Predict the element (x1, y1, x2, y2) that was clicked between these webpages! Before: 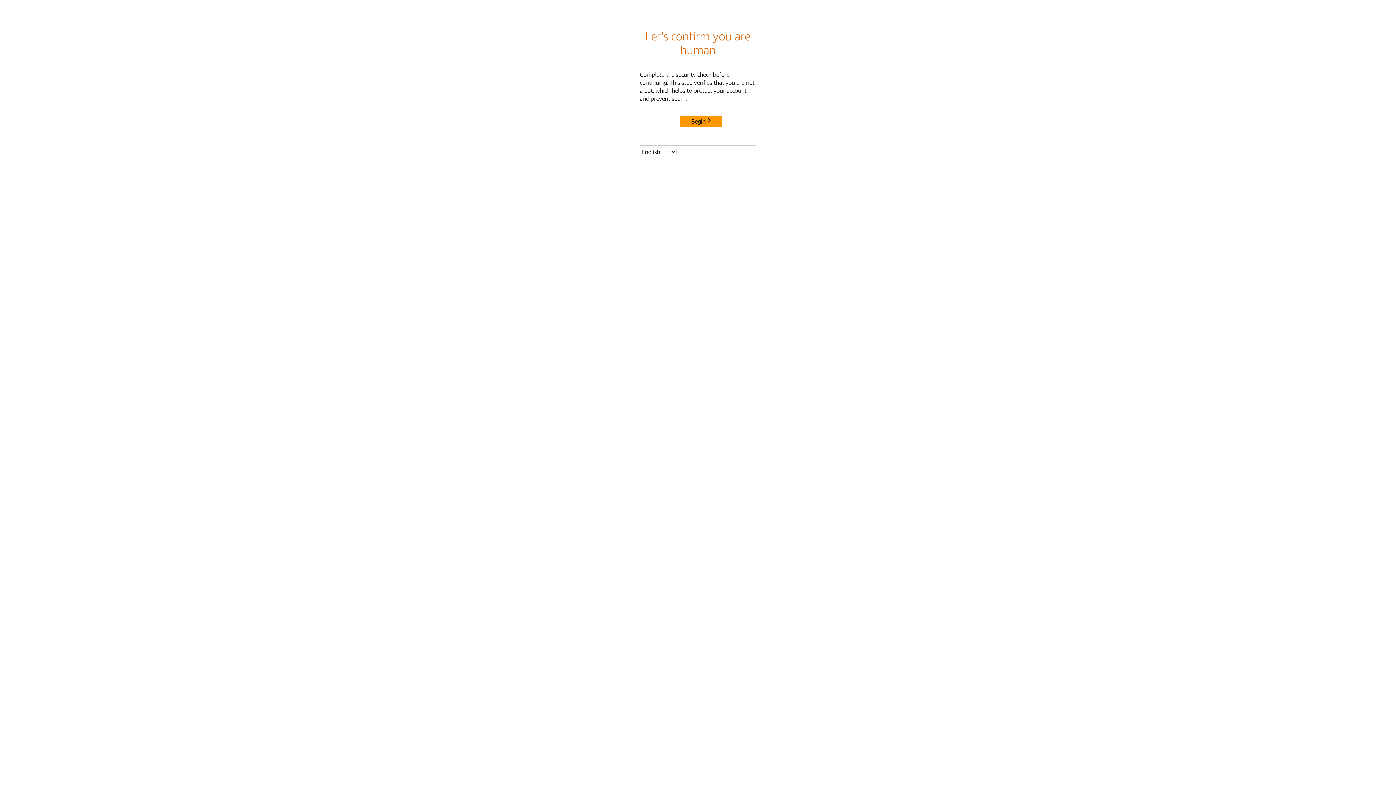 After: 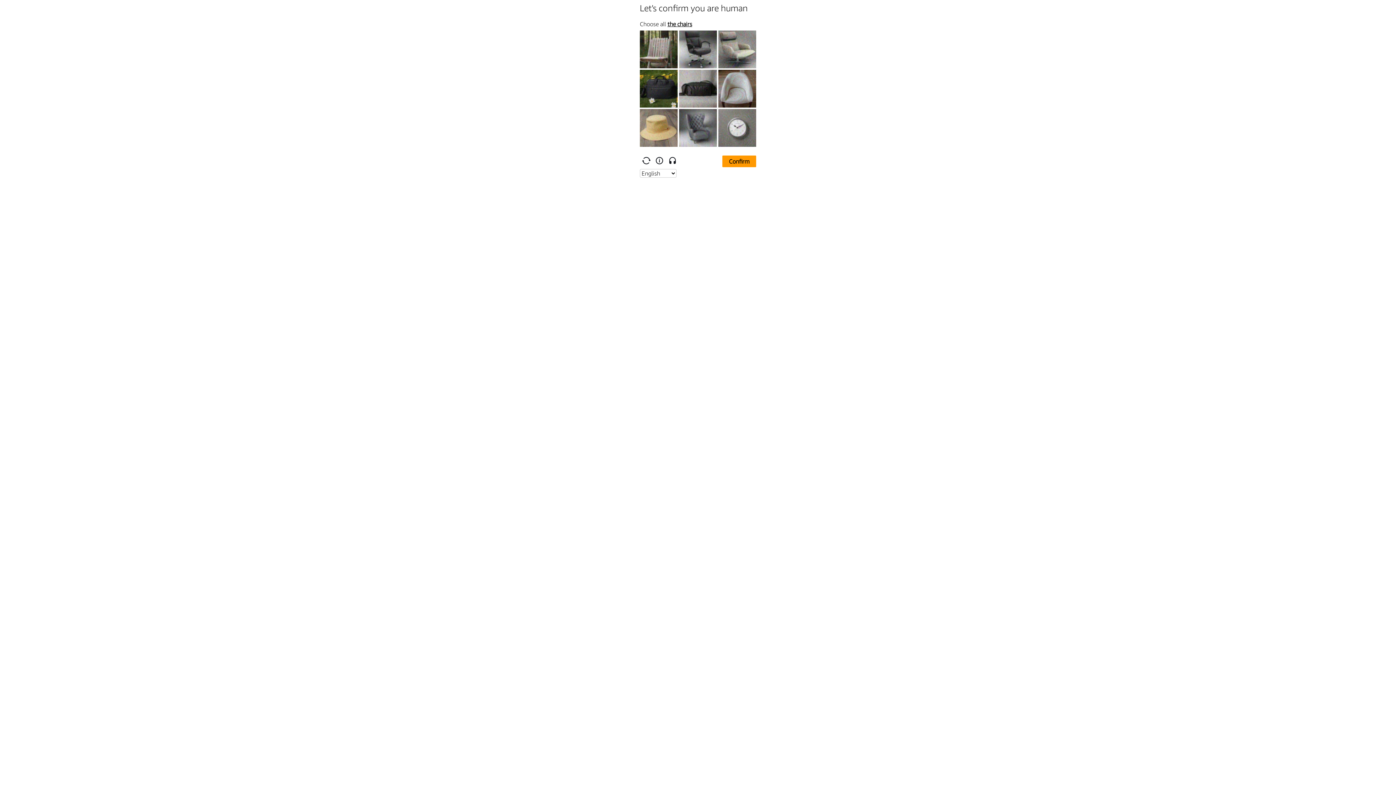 Action: label: Begin bbox: (680, 115, 722, 127)